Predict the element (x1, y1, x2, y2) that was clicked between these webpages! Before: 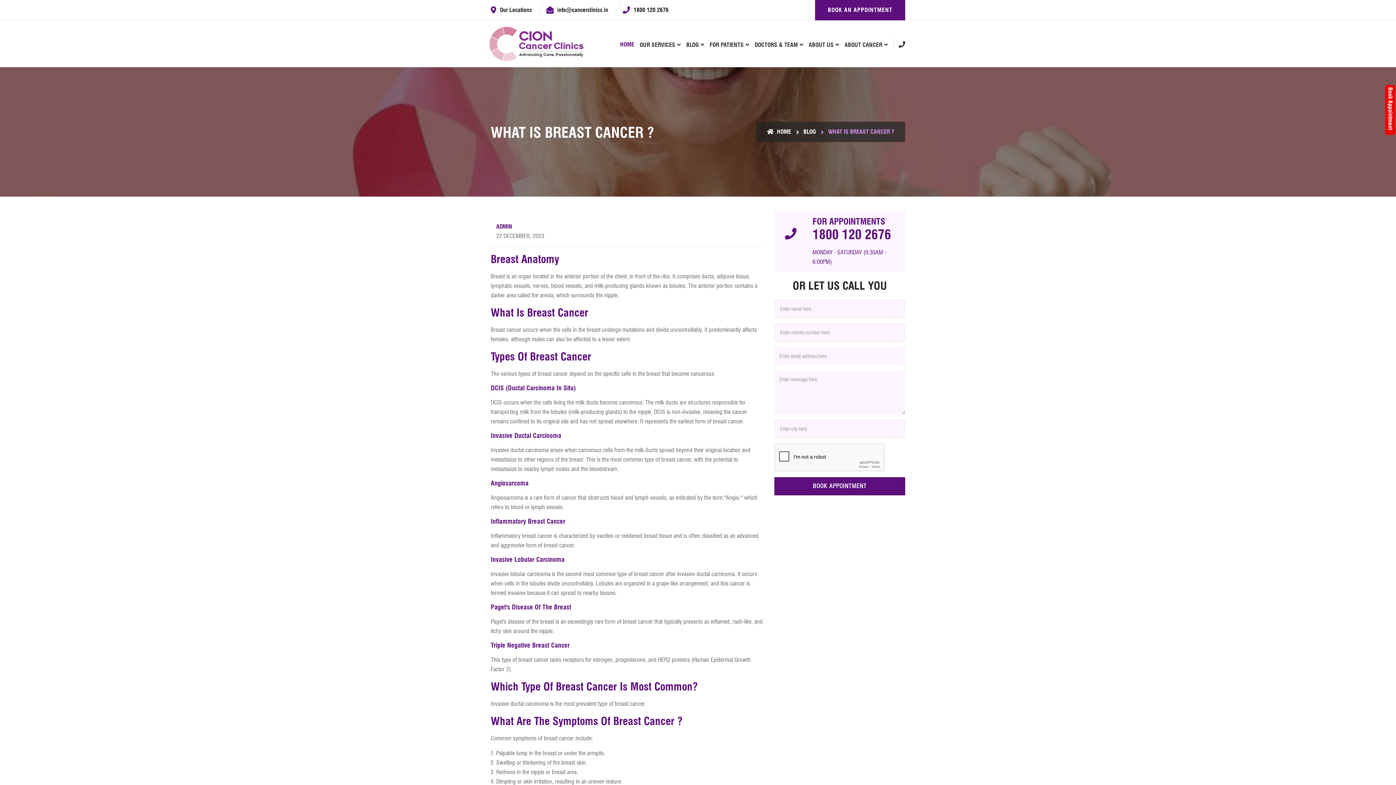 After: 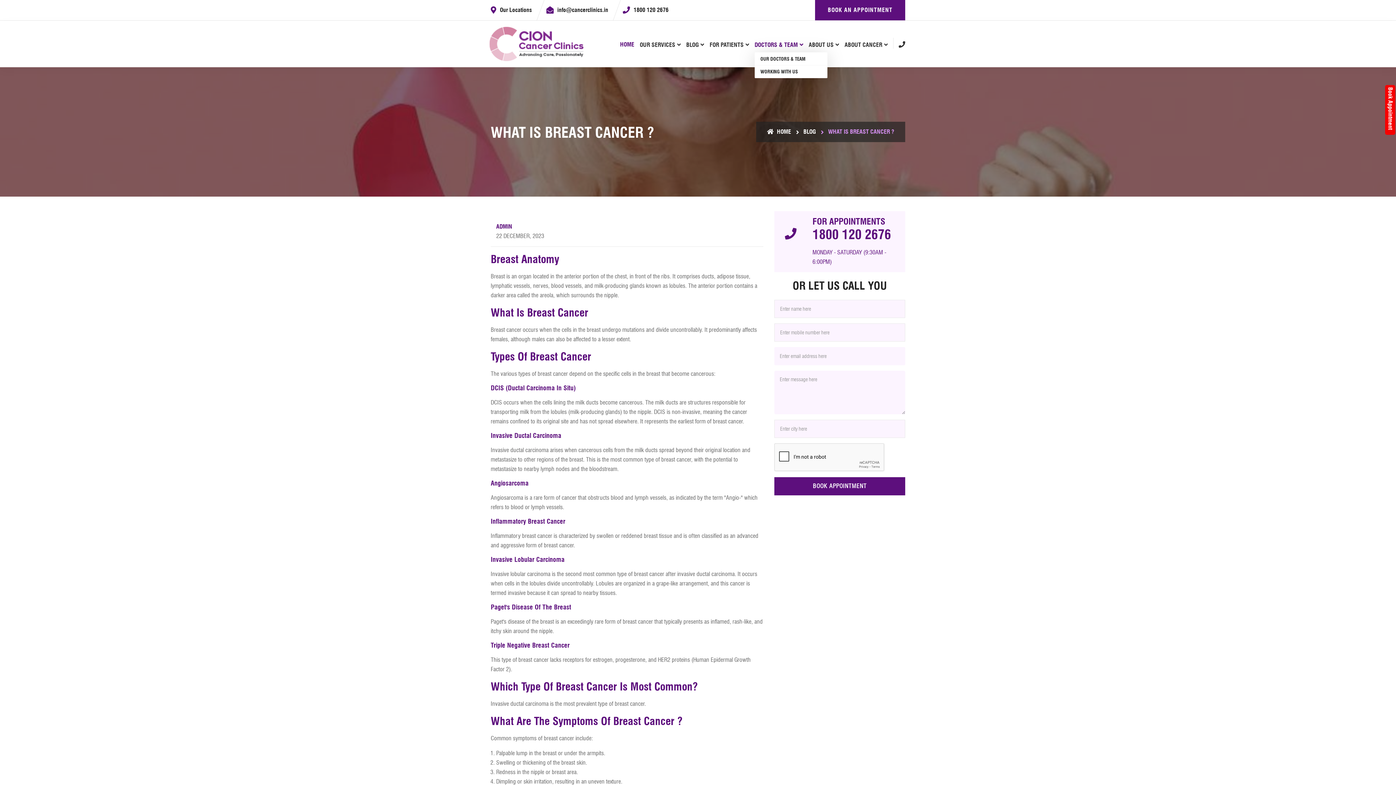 Action: label: DOCTORS & TEAM bbox: (754, 20, 808, 52)